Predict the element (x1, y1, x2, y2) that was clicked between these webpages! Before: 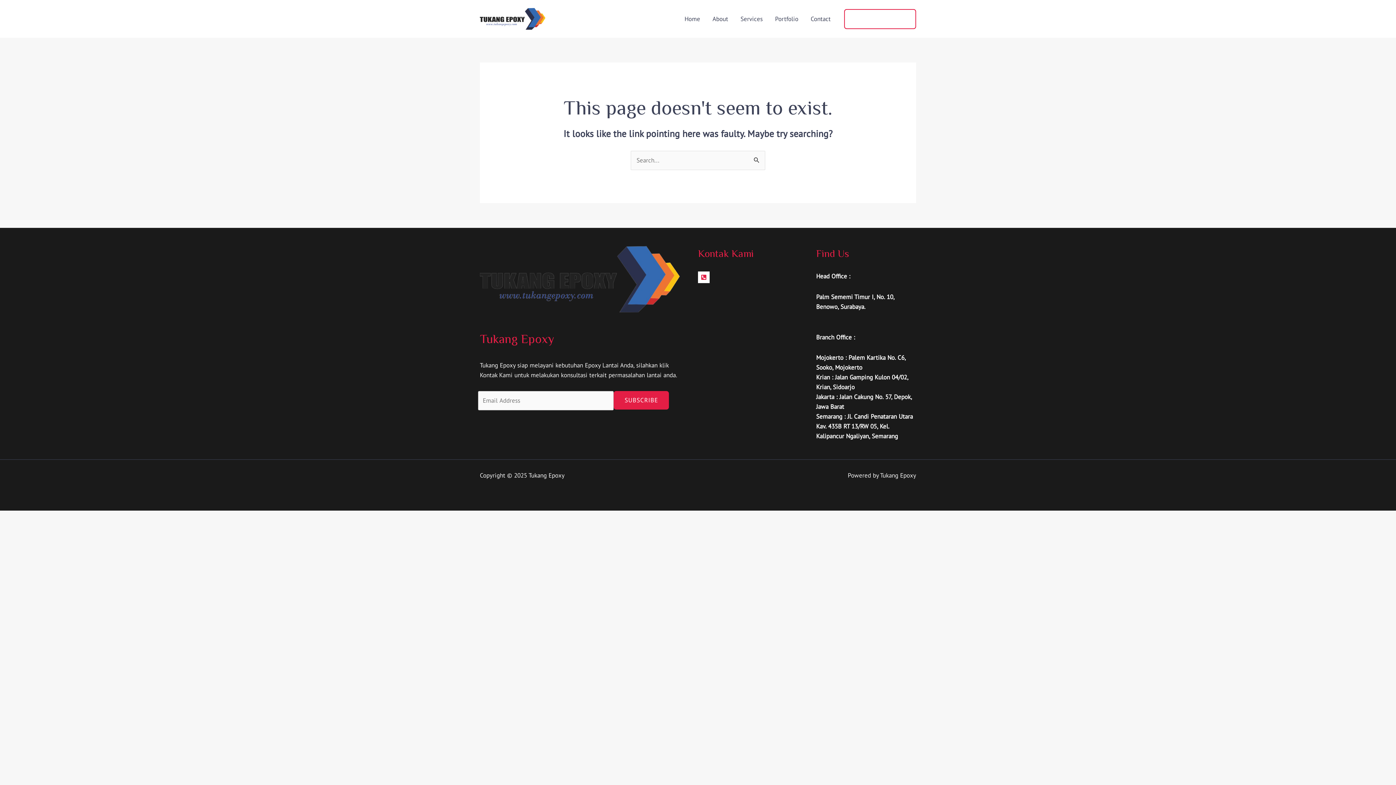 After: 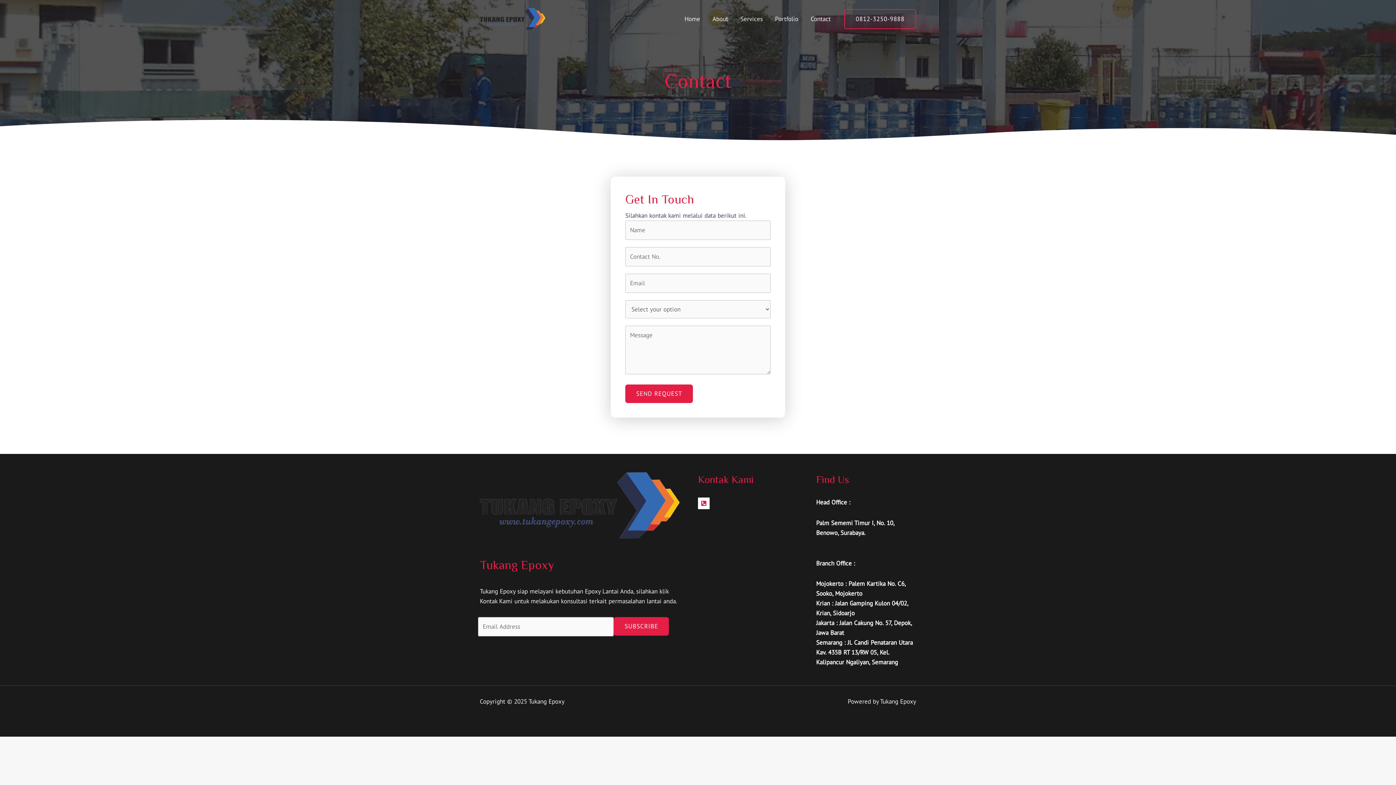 Action: bbox: (804, 6, 837, 31) label: Contact